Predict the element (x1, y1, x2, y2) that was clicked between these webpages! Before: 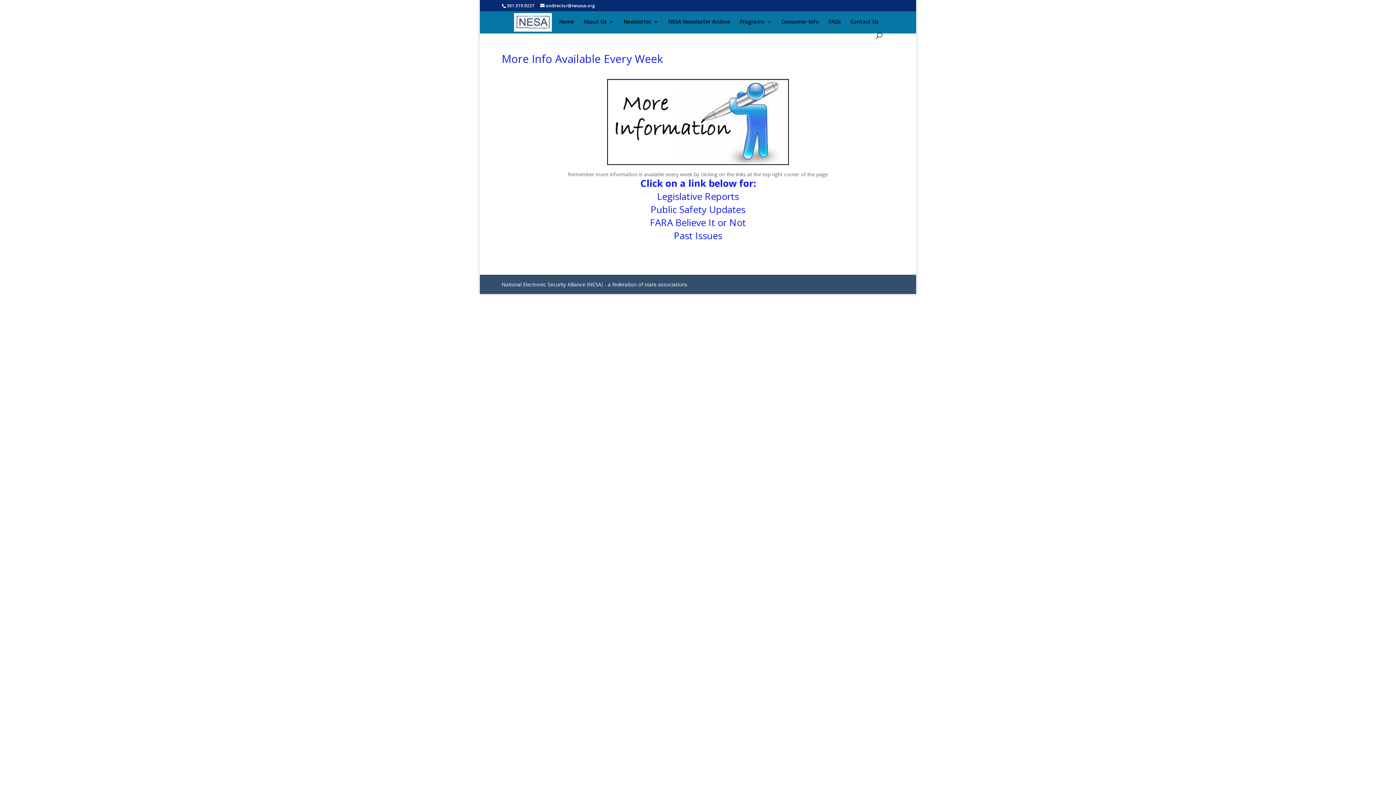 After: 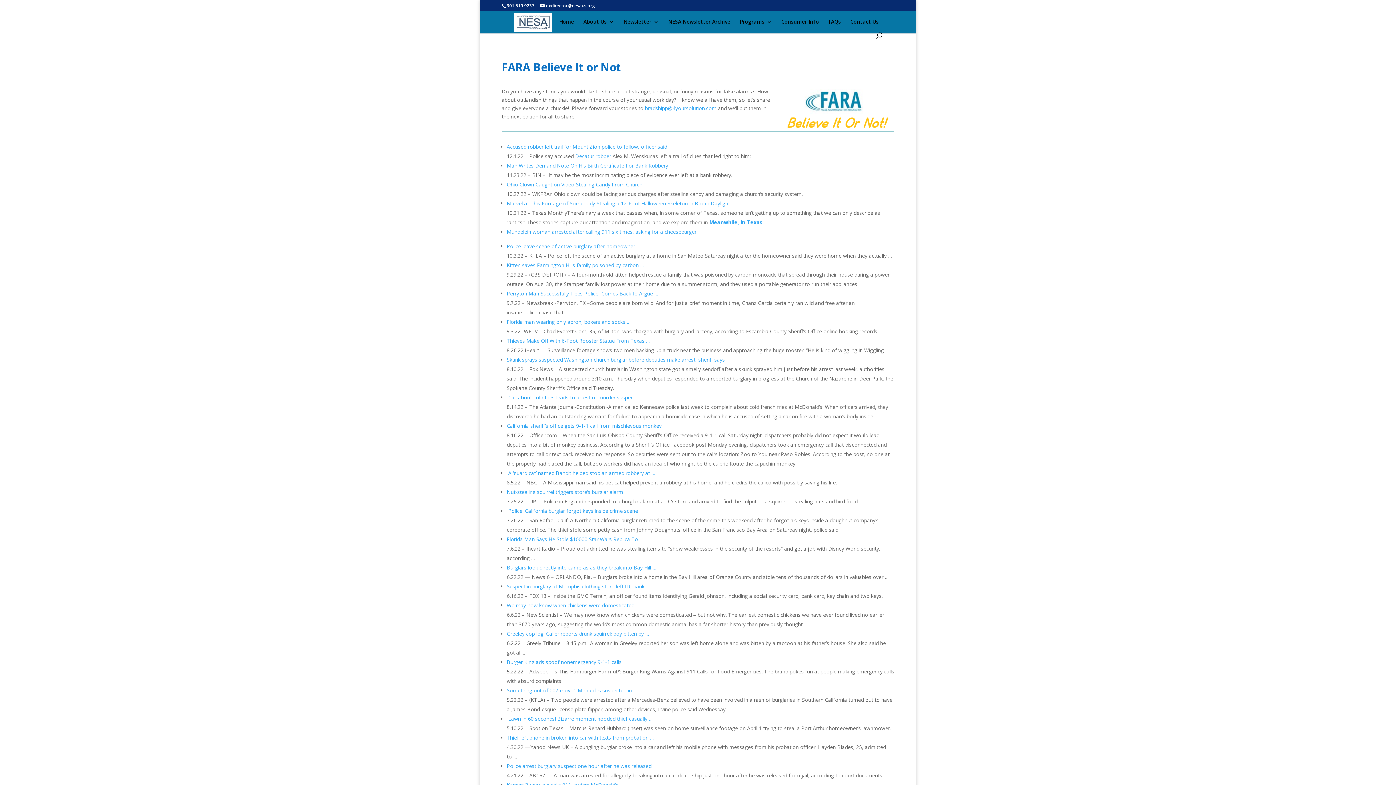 Action: label: FARA Believe It or Not bbox: (650, 216, 746, 229)